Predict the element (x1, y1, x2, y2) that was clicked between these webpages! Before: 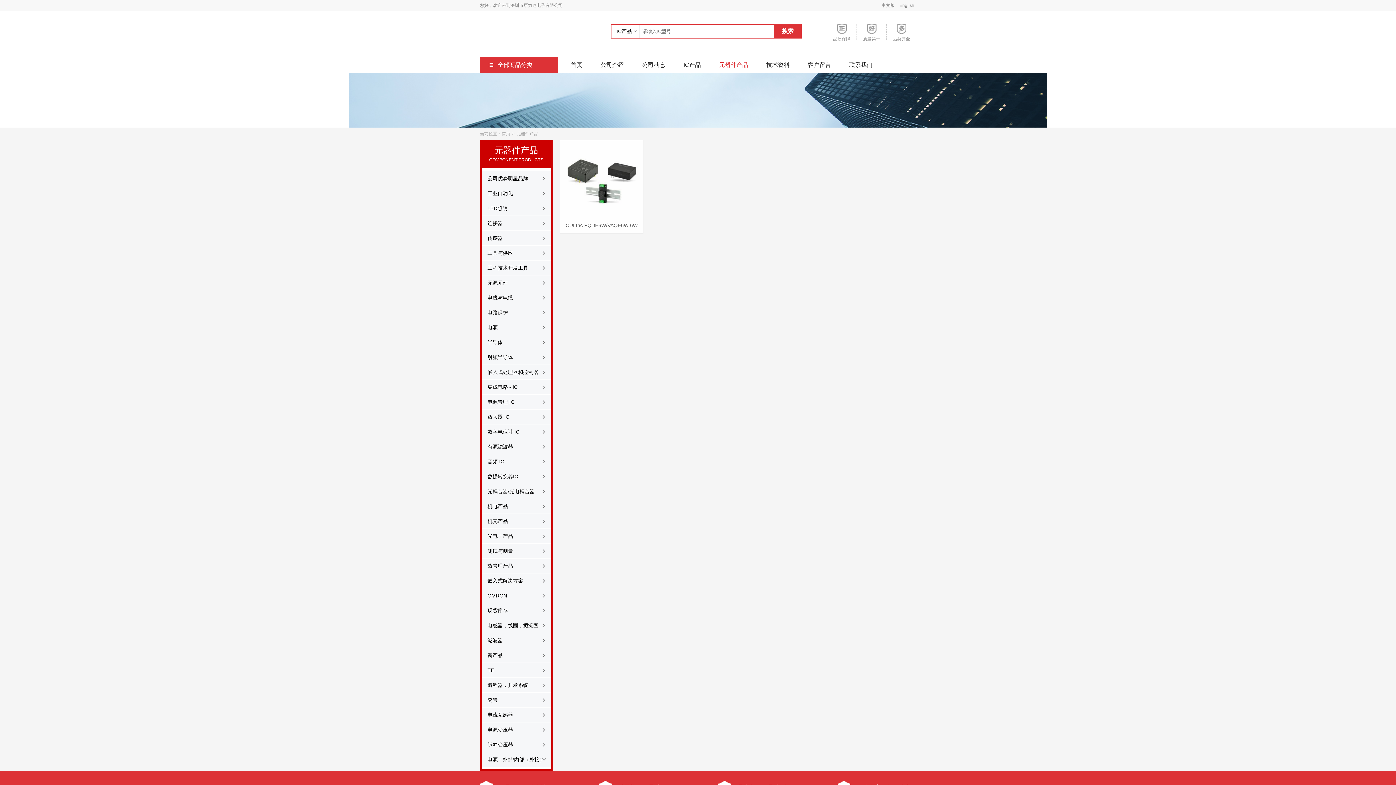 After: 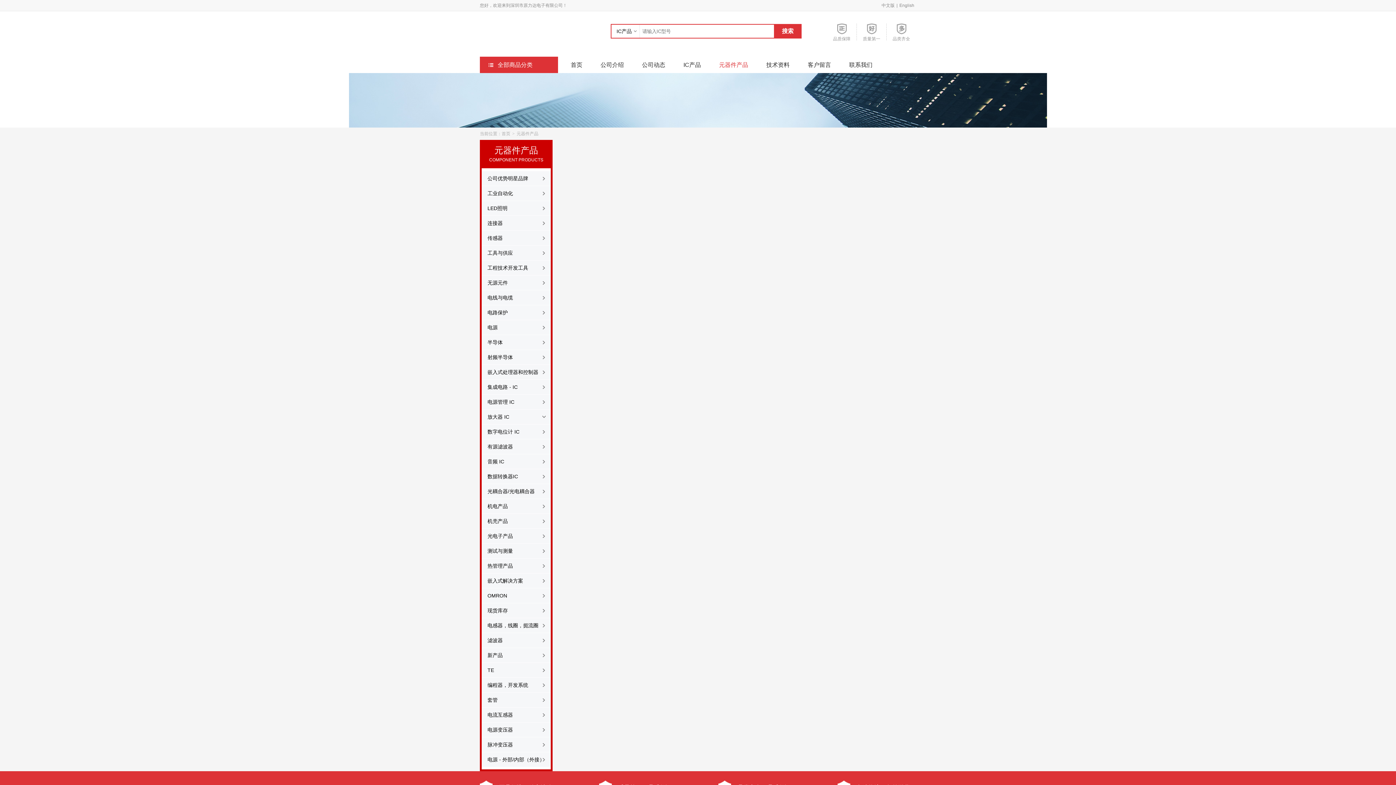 Action: label: 放大器 IC bbox: (487, 414, 509, 420)